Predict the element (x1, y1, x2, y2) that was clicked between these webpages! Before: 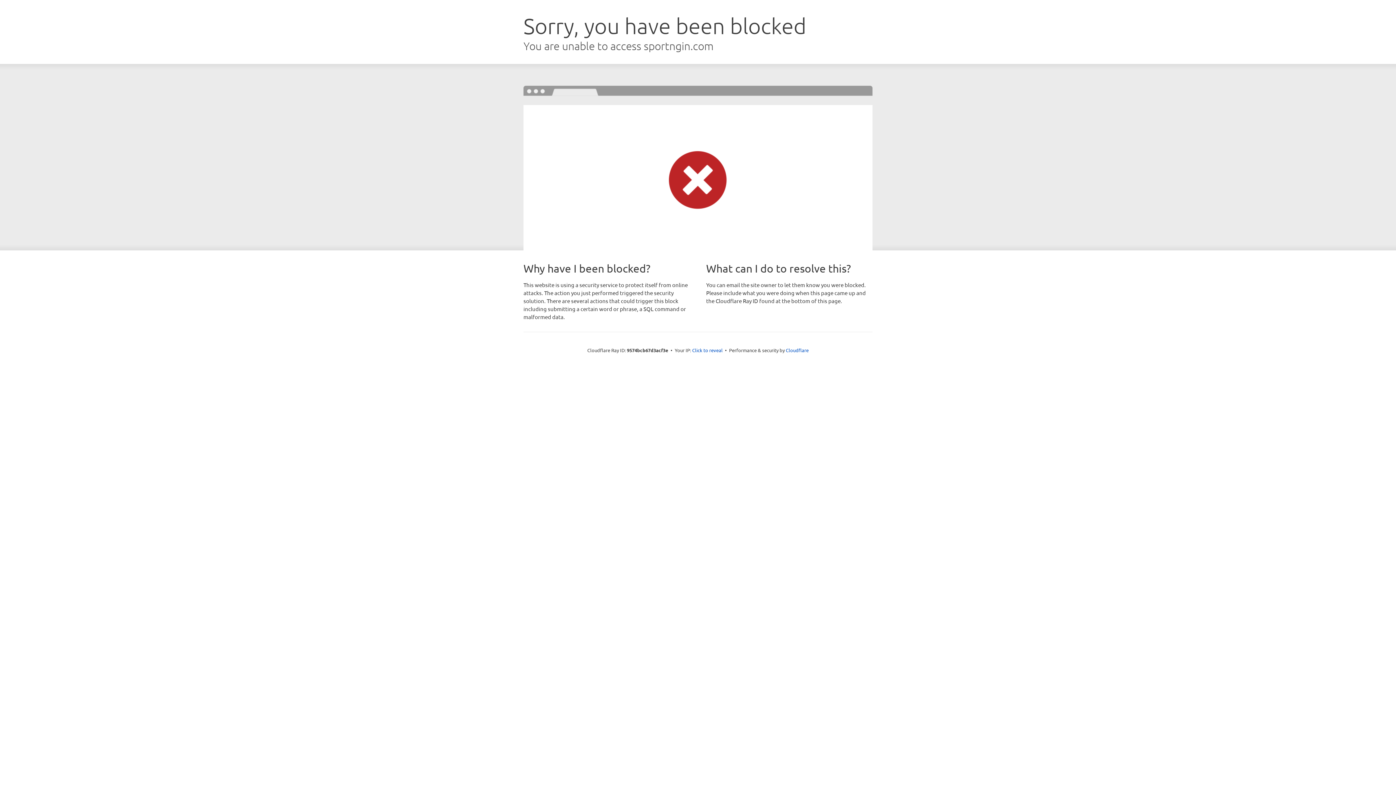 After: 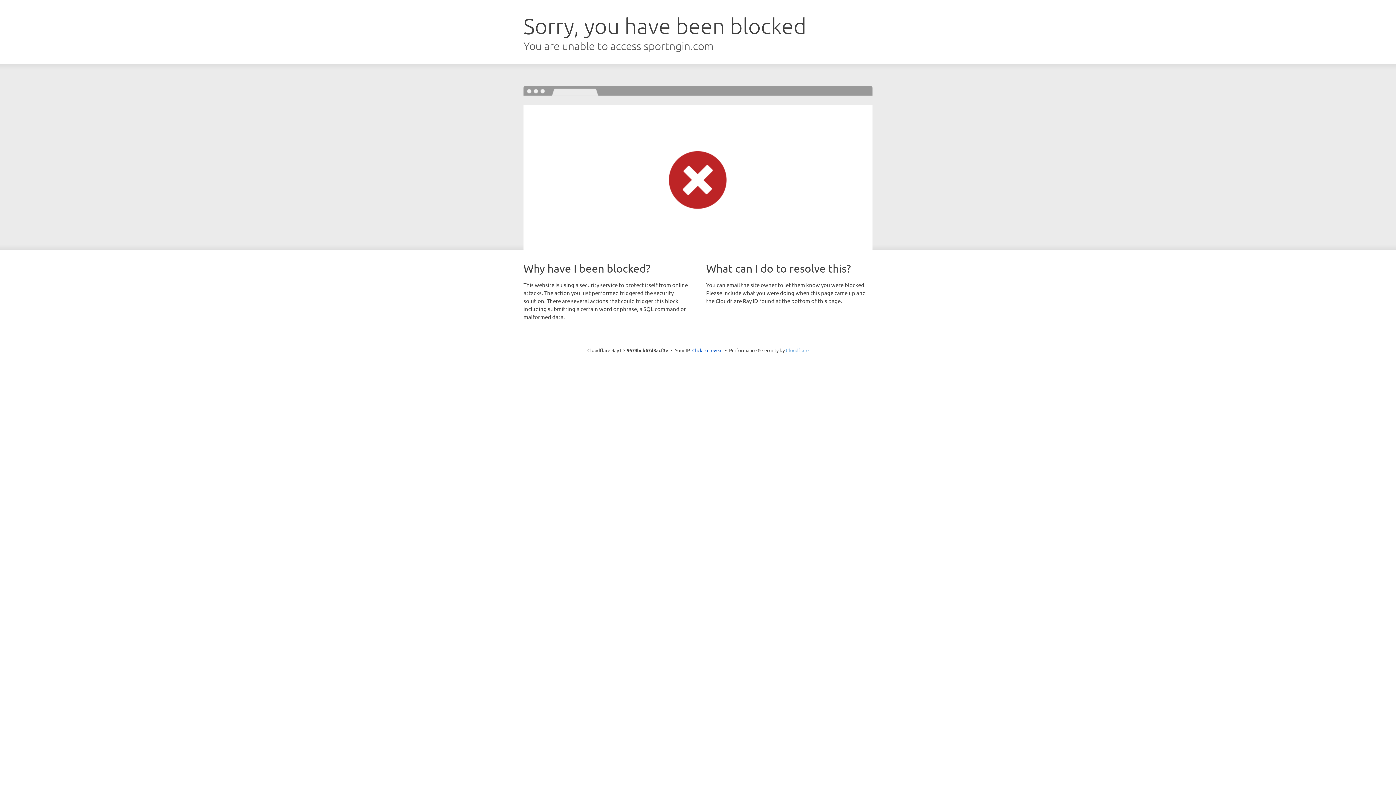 Action: bbox: (786, 347, 808, 353) label: Cloudflare